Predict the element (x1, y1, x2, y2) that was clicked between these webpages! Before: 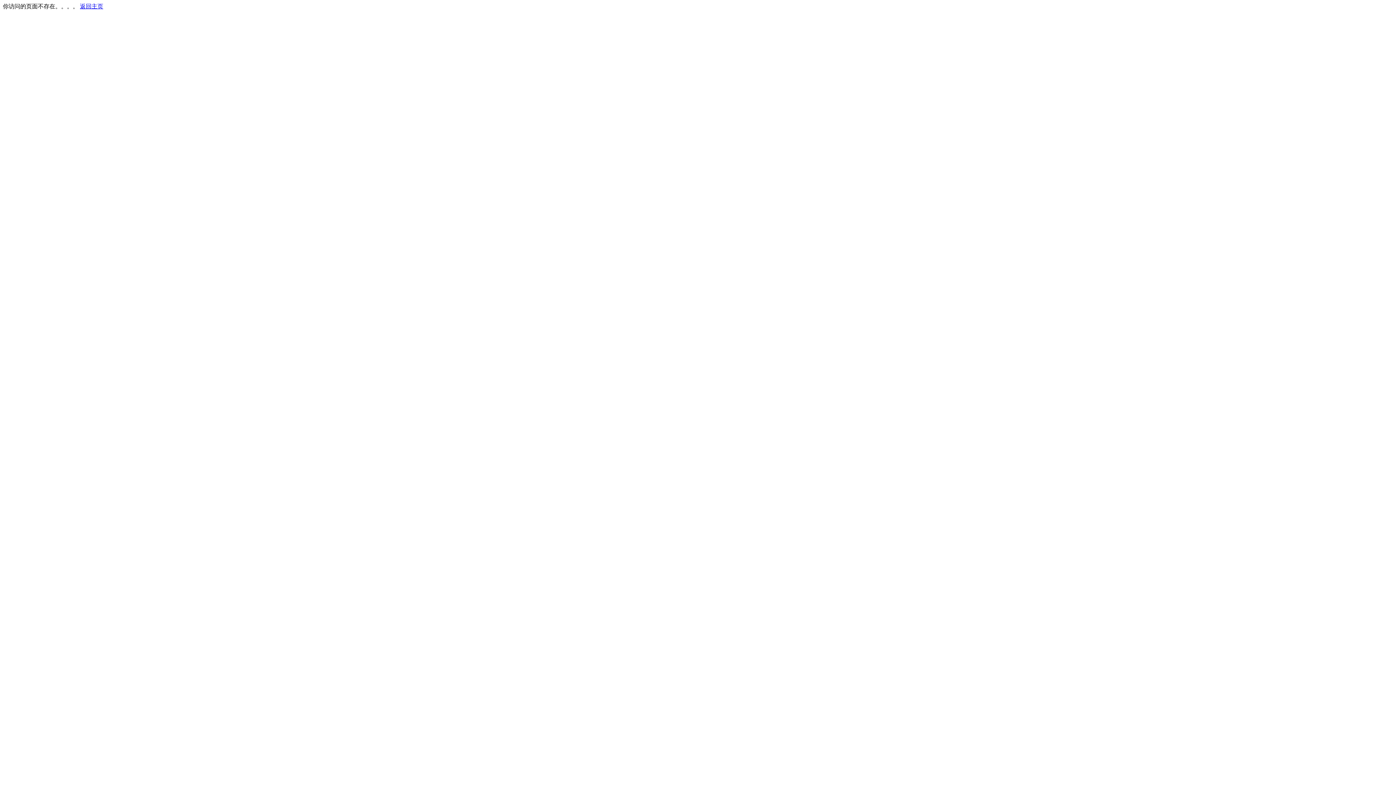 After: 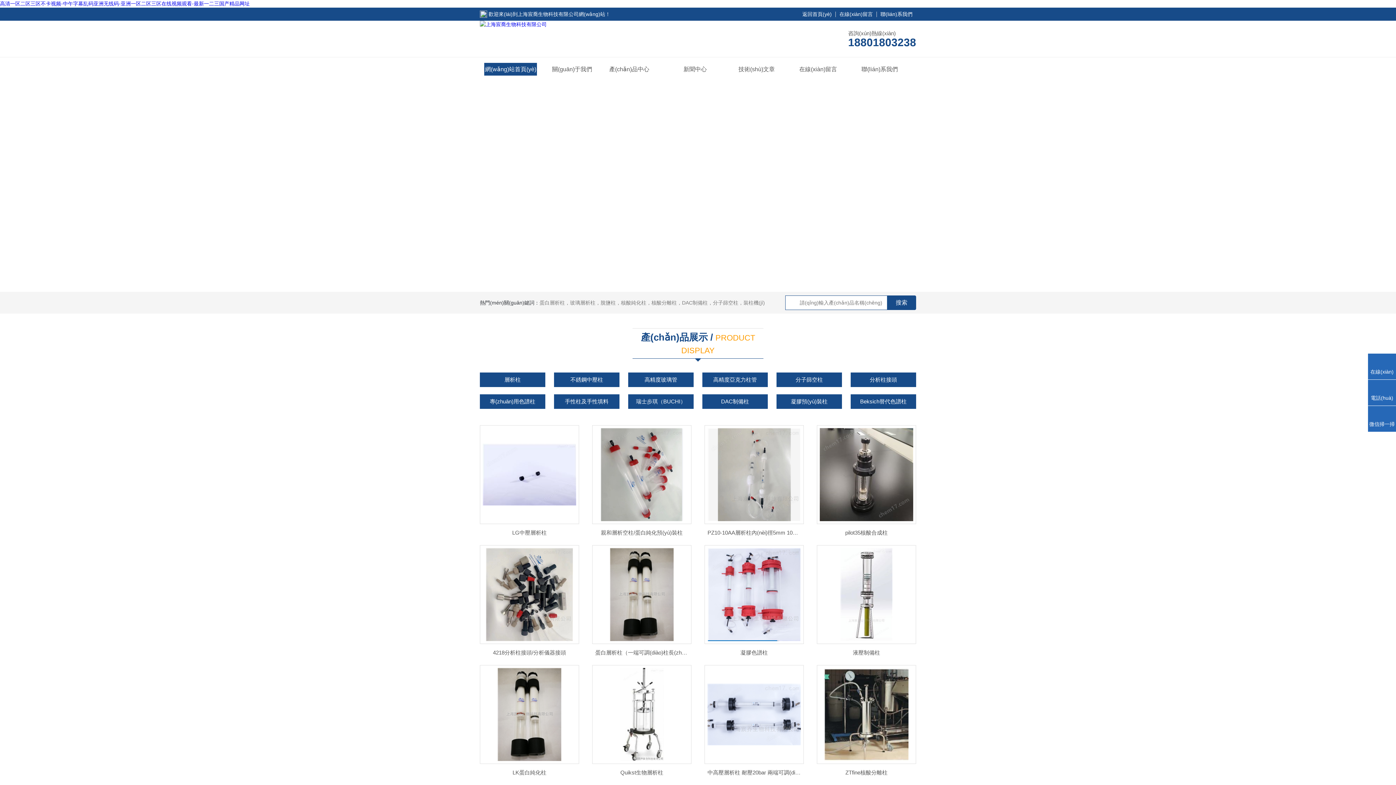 Action: label: 返回主页 bbox: (80, 3, 103, 9)